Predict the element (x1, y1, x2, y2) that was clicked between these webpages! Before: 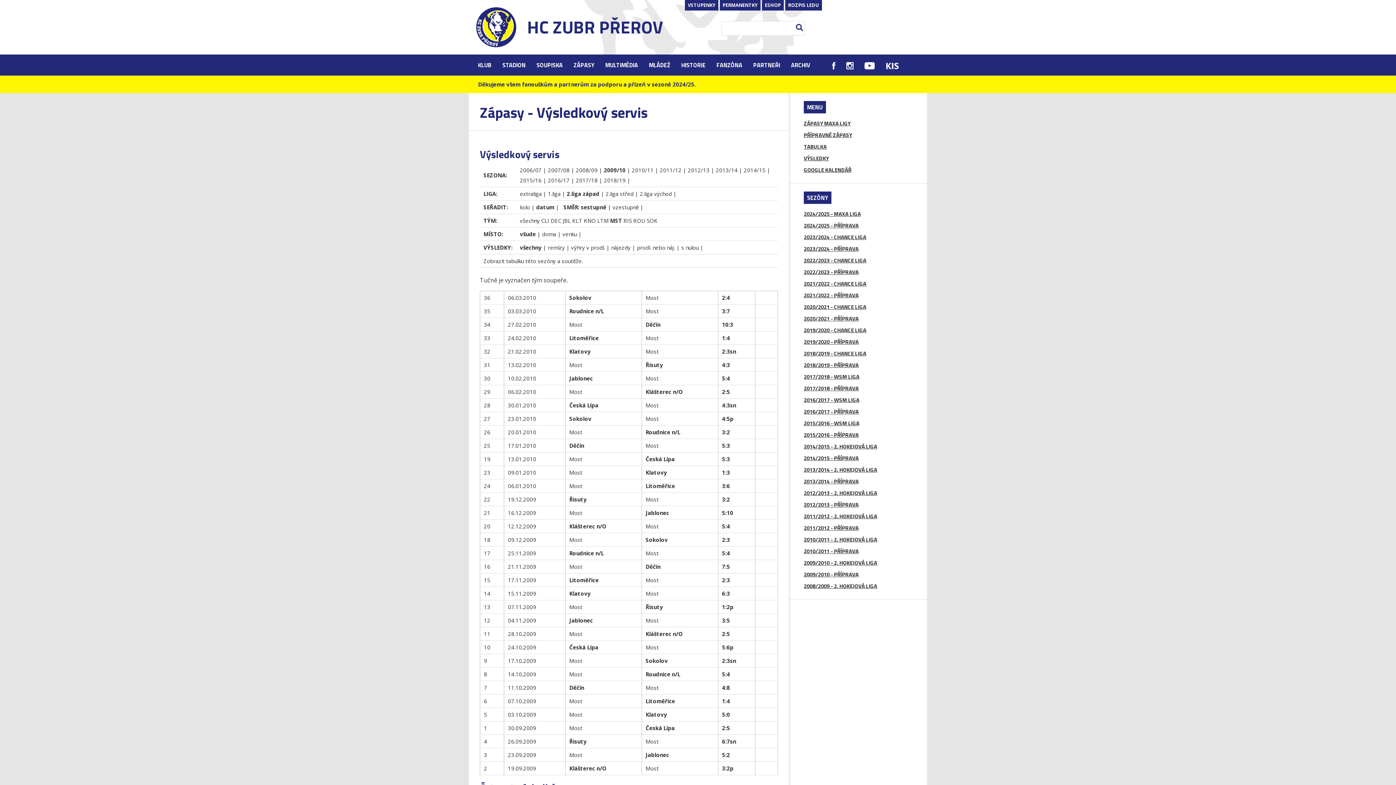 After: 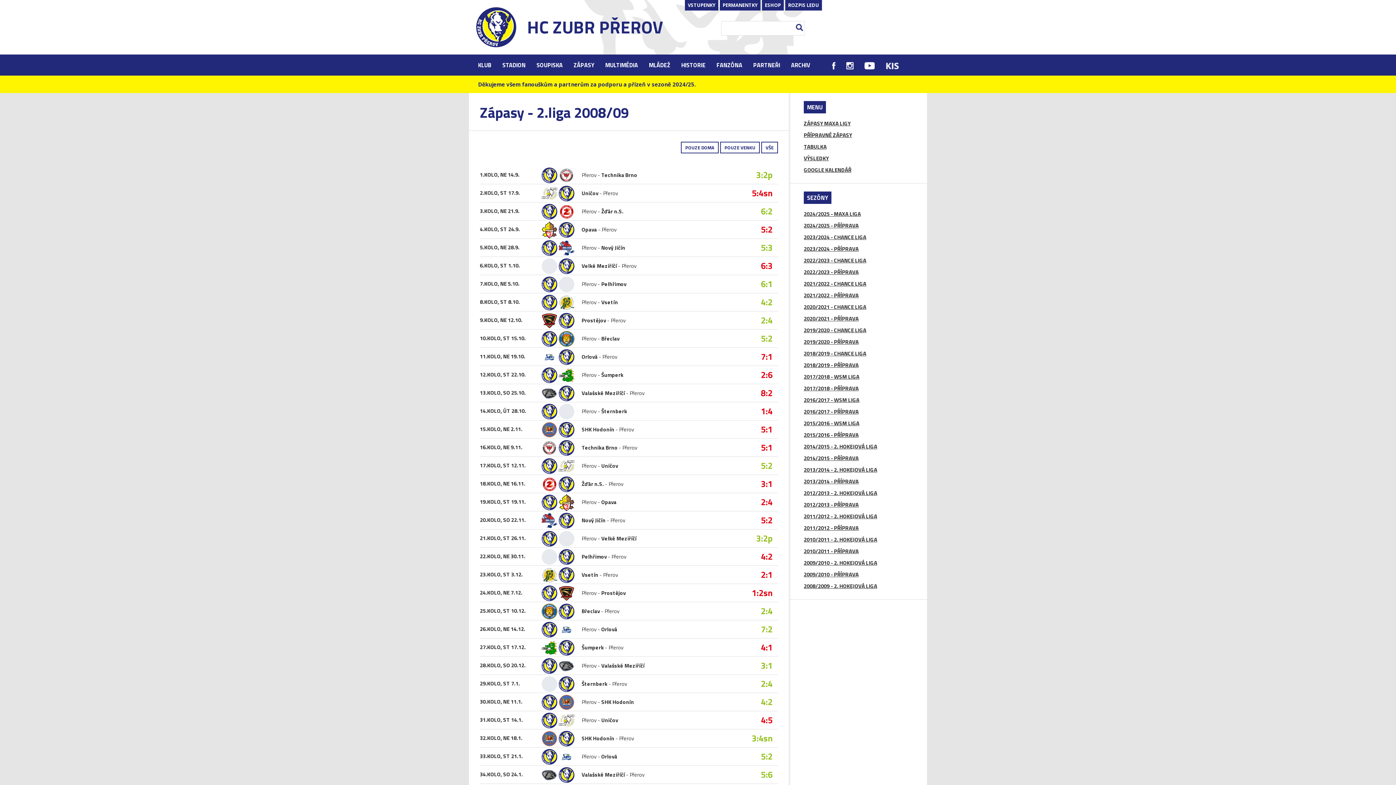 Action: label: 2008/2009 - 2. HOKEJOVÁ LIGA bbox: (804, 582, 877, 590)